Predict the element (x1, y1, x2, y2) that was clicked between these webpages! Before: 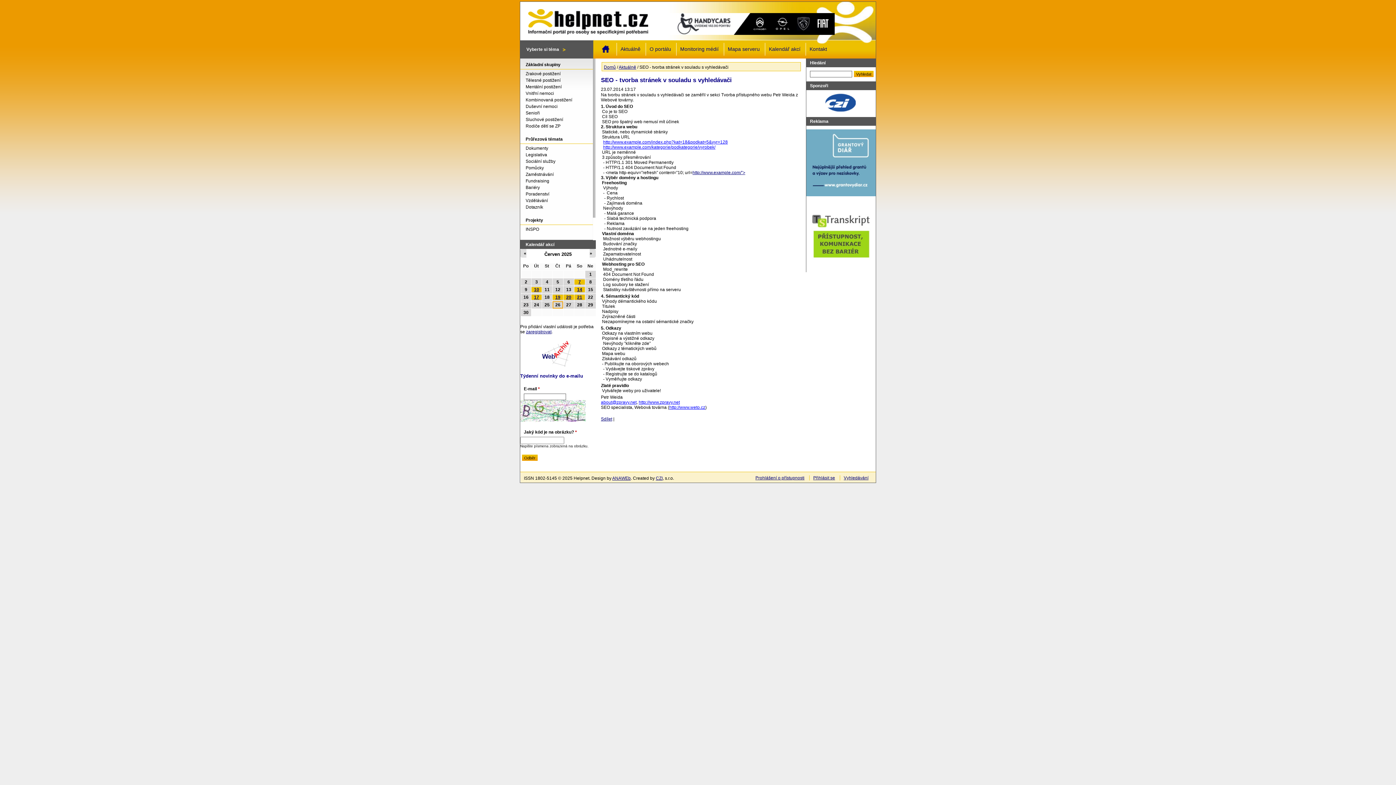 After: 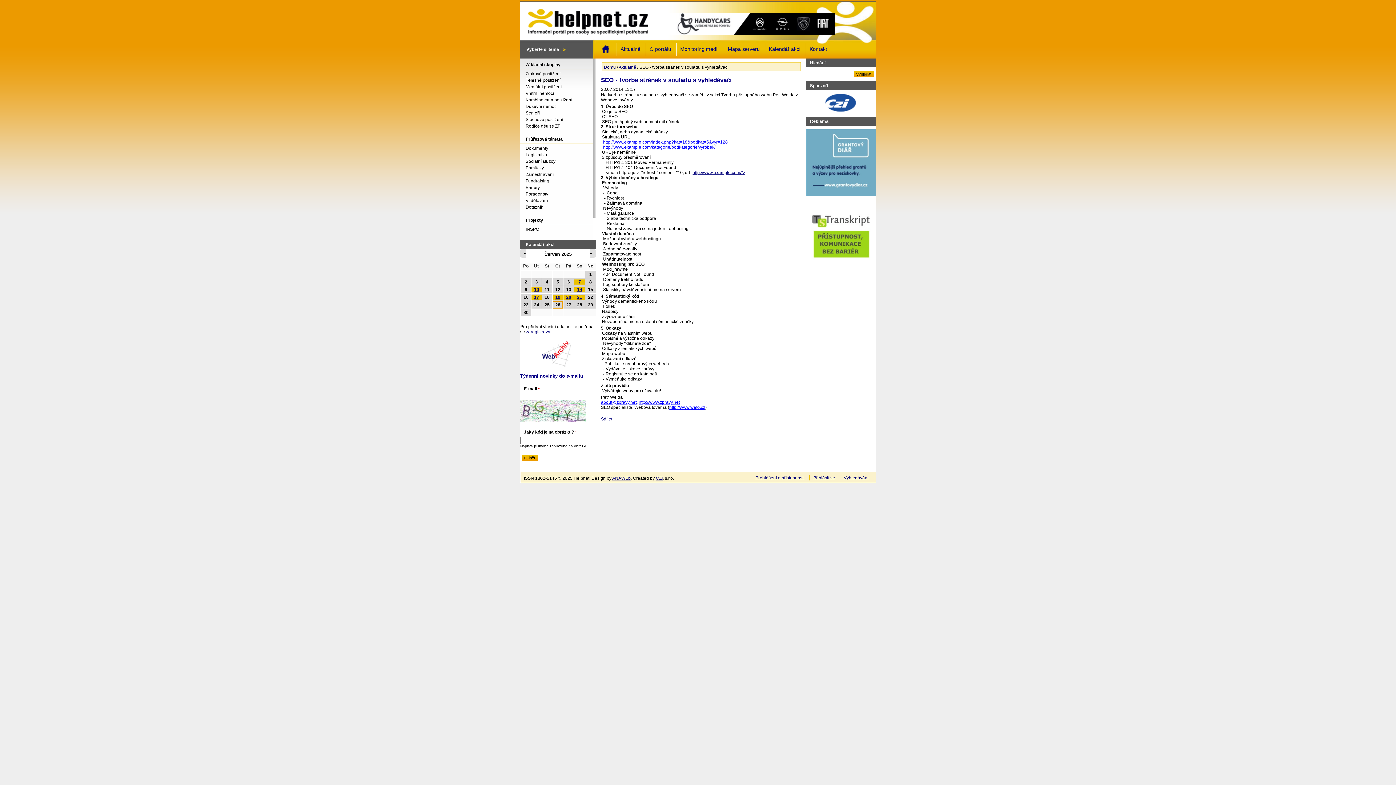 Action: bbox: (664, 30, 834, 36)